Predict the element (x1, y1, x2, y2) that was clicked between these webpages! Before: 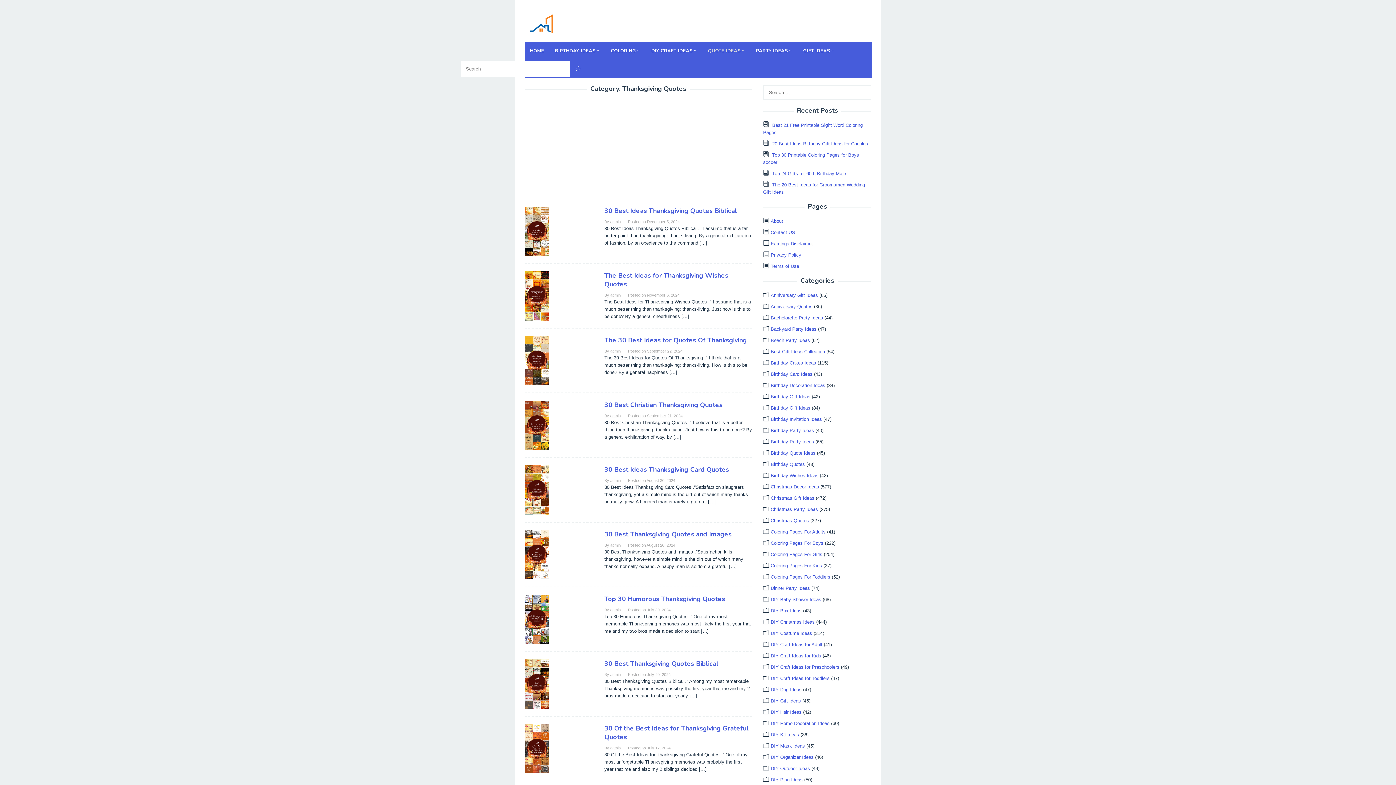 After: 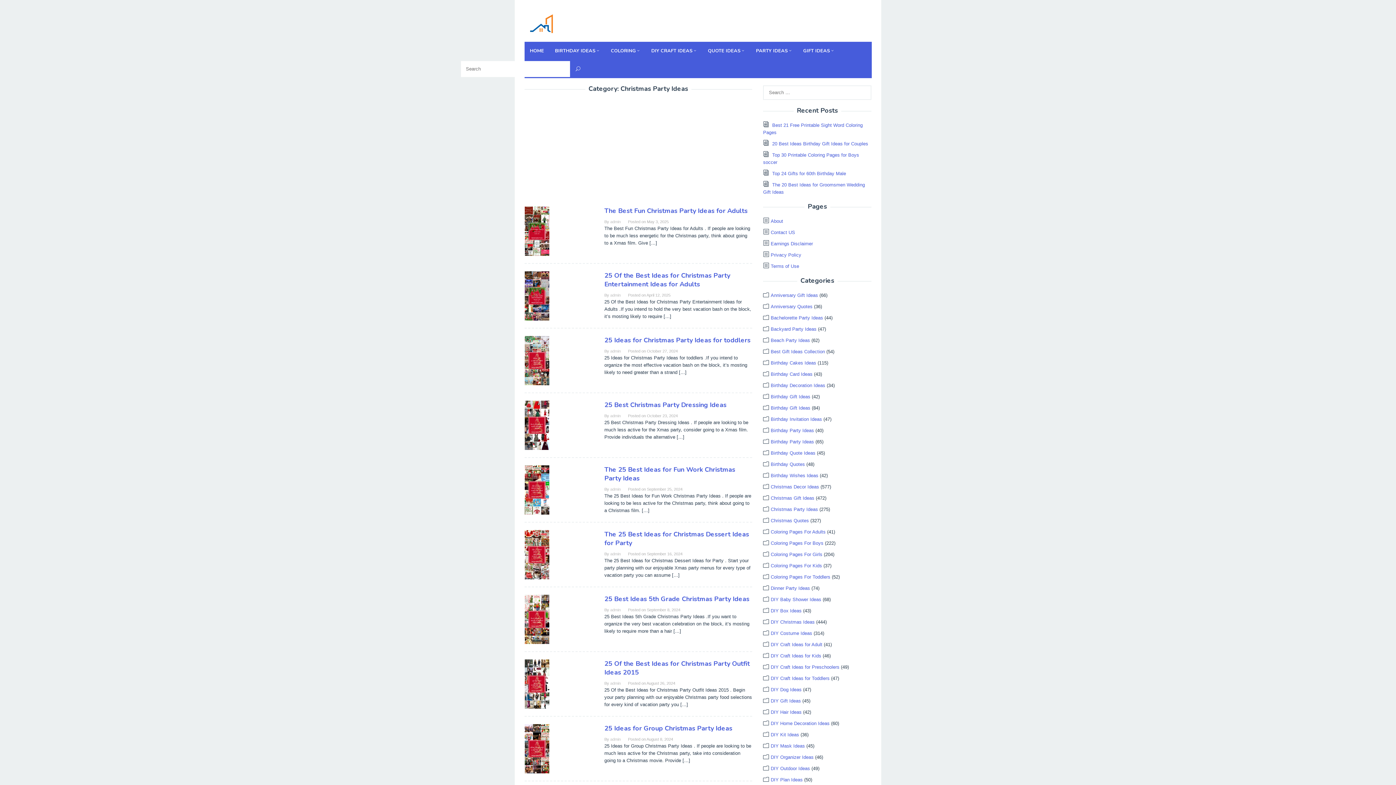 Action: label: Christmas Party Ideas bbox: (770, 506, 818, 512)